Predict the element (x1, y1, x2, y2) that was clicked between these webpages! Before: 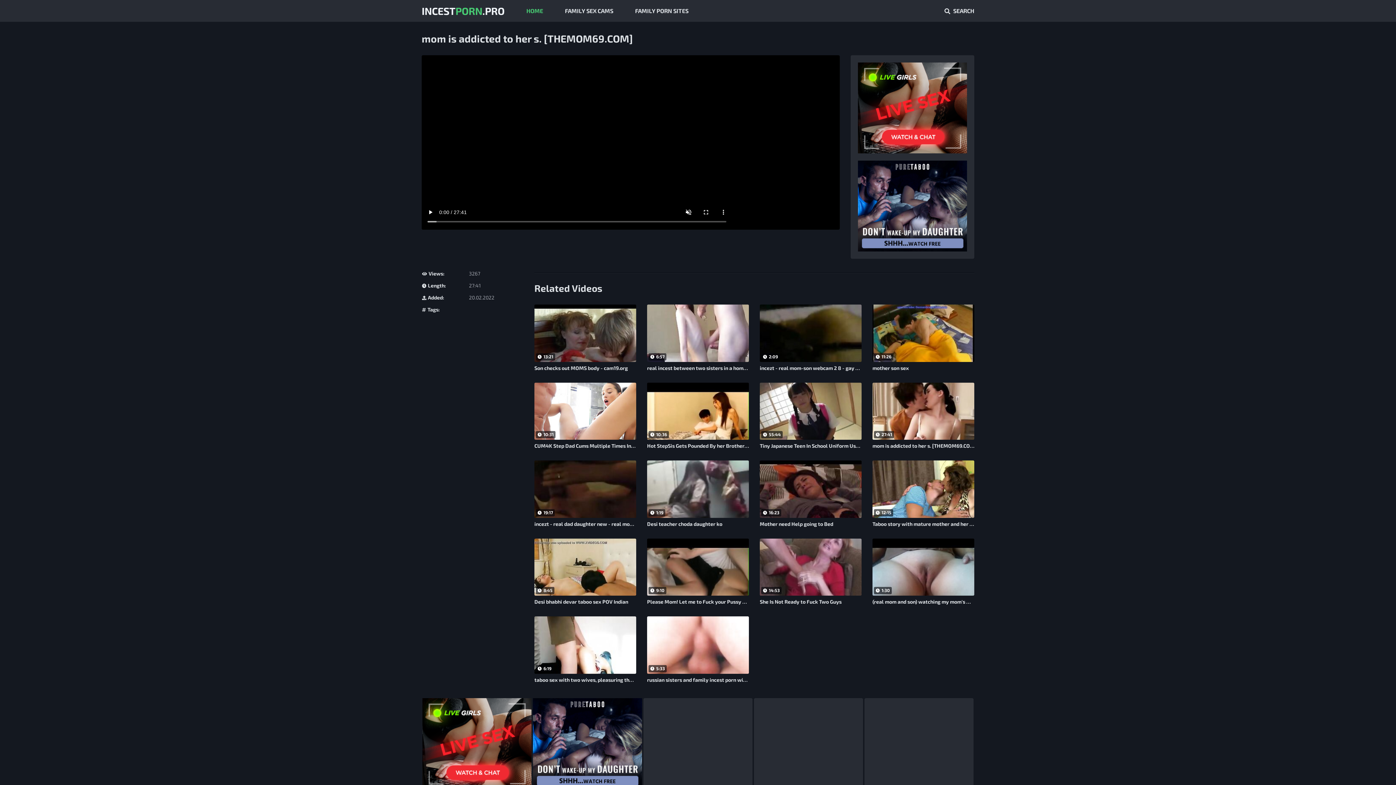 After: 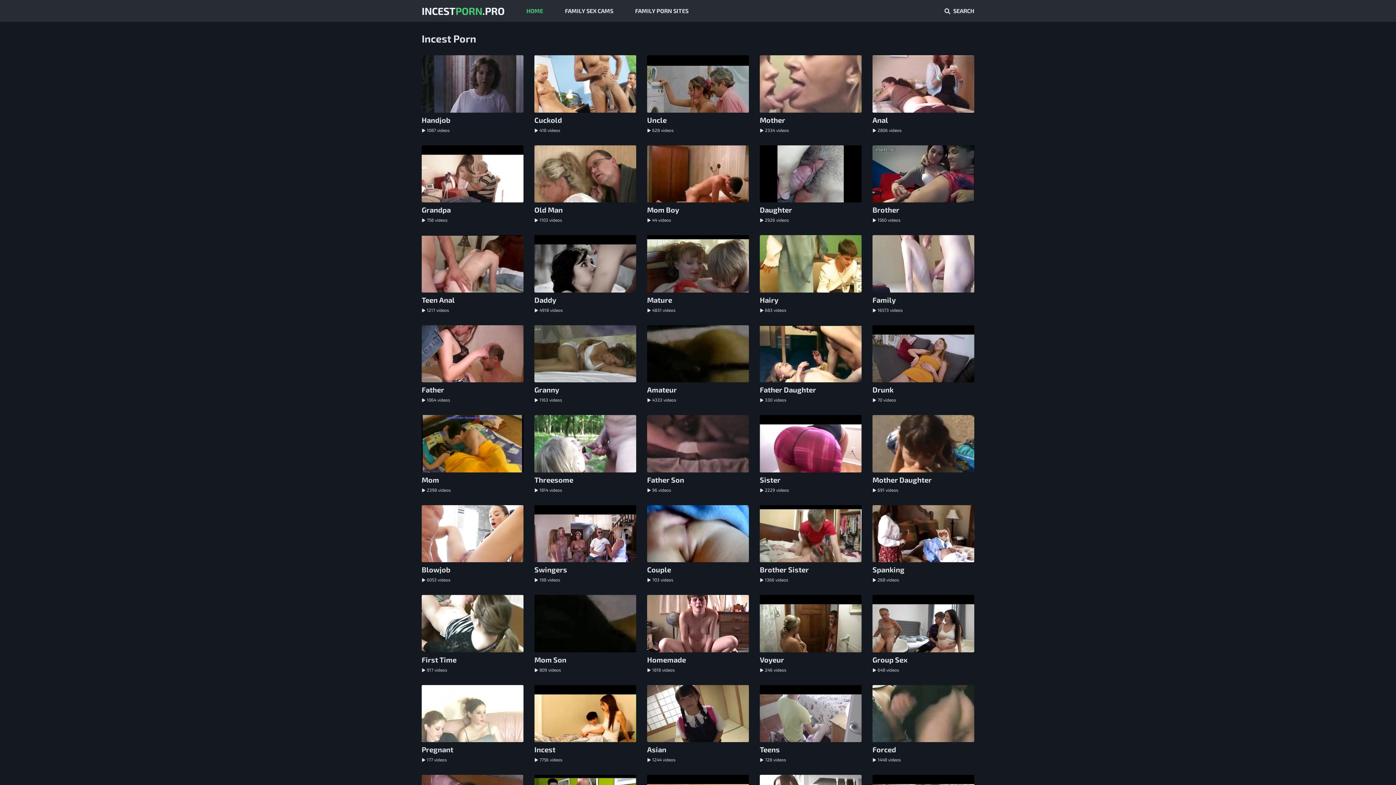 Action: bbox: (526, 3, 543, 18) label: HOME